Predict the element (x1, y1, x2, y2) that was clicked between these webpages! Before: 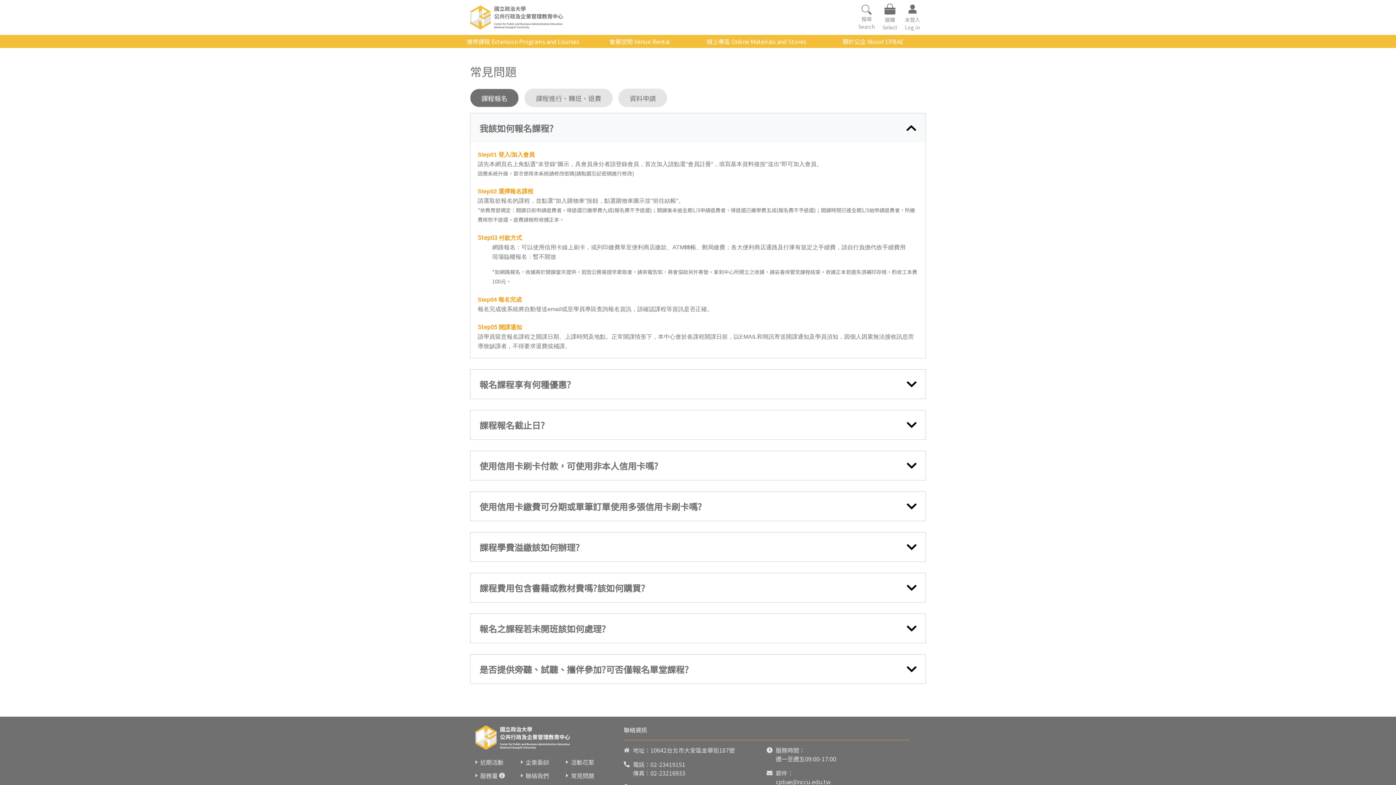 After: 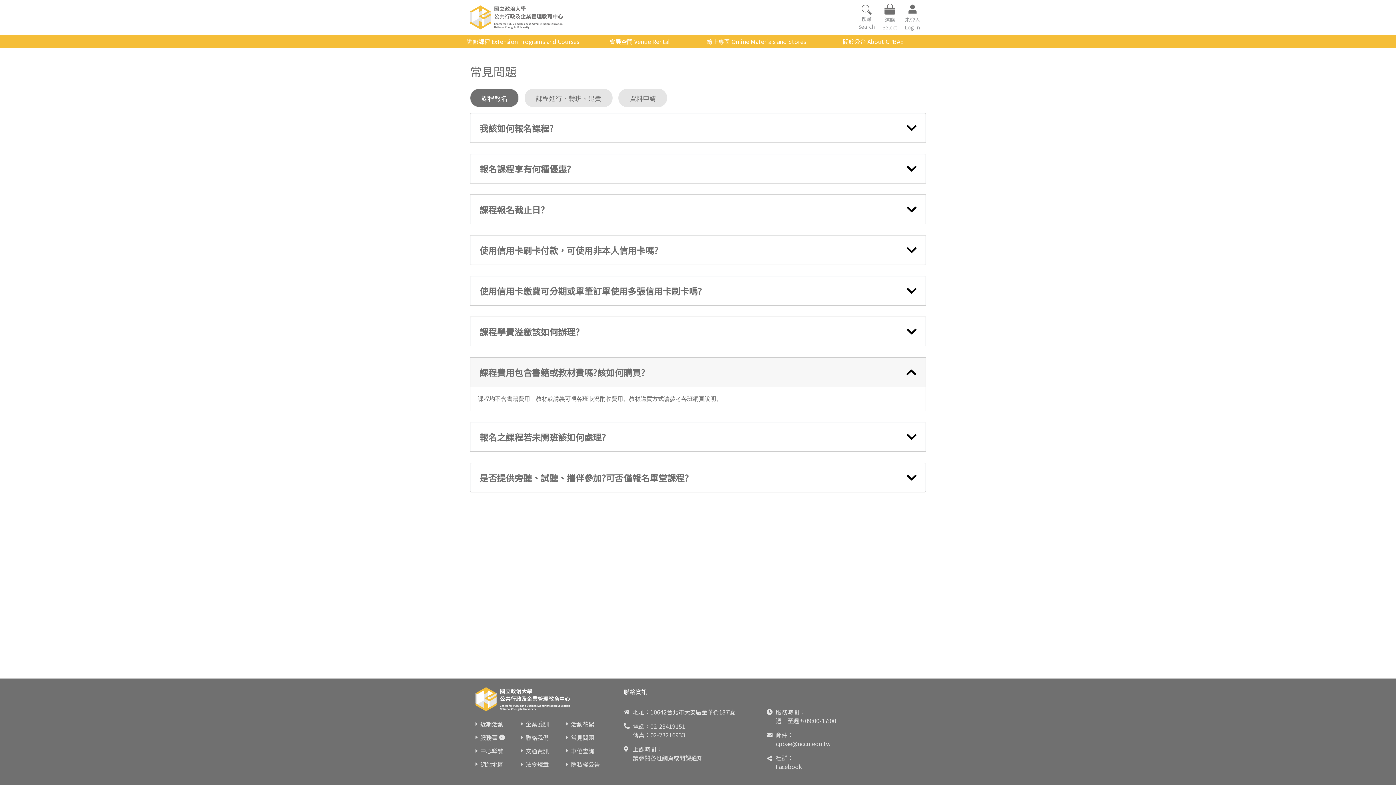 Action: bbox: (470, 573, 925, 602) label: 課程費用包含書籍或教材費嗎?該如何購買?